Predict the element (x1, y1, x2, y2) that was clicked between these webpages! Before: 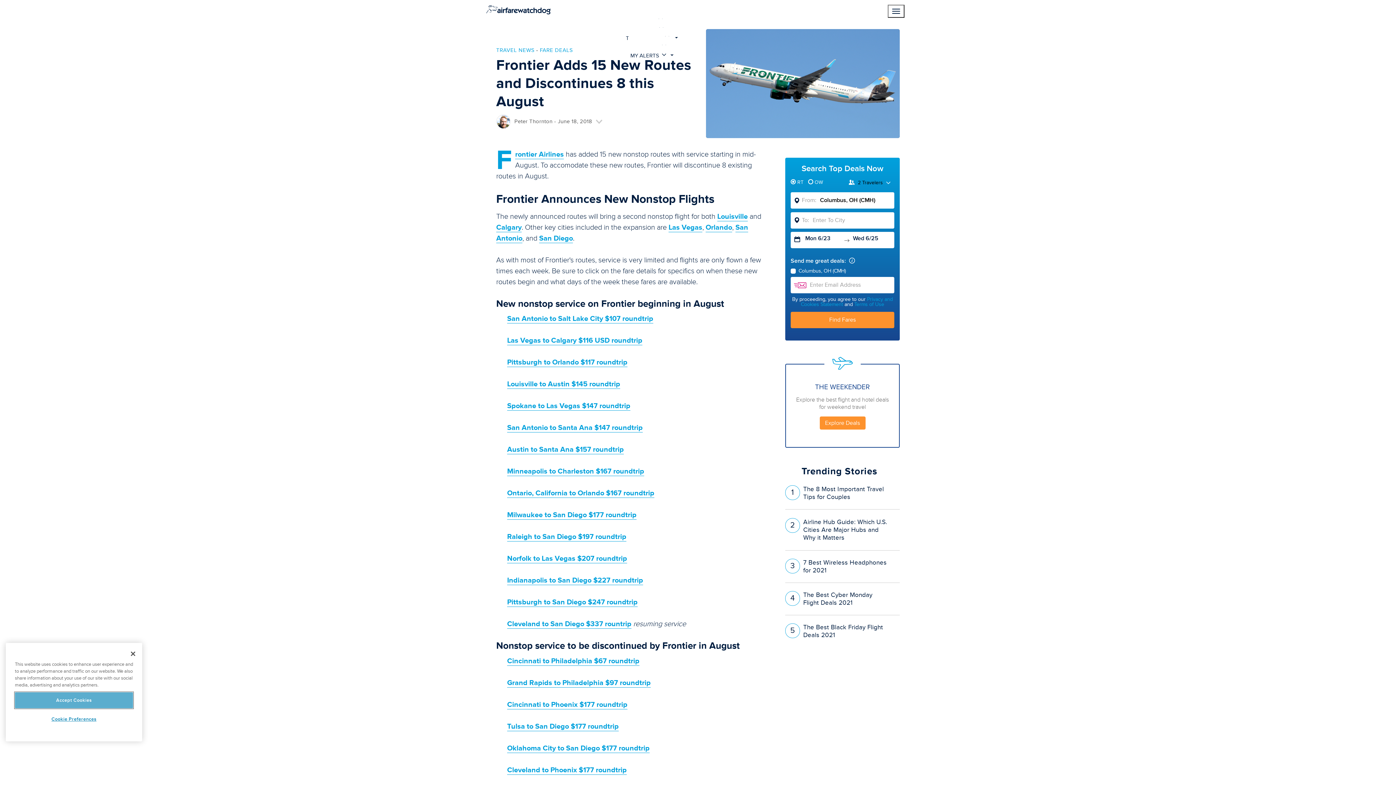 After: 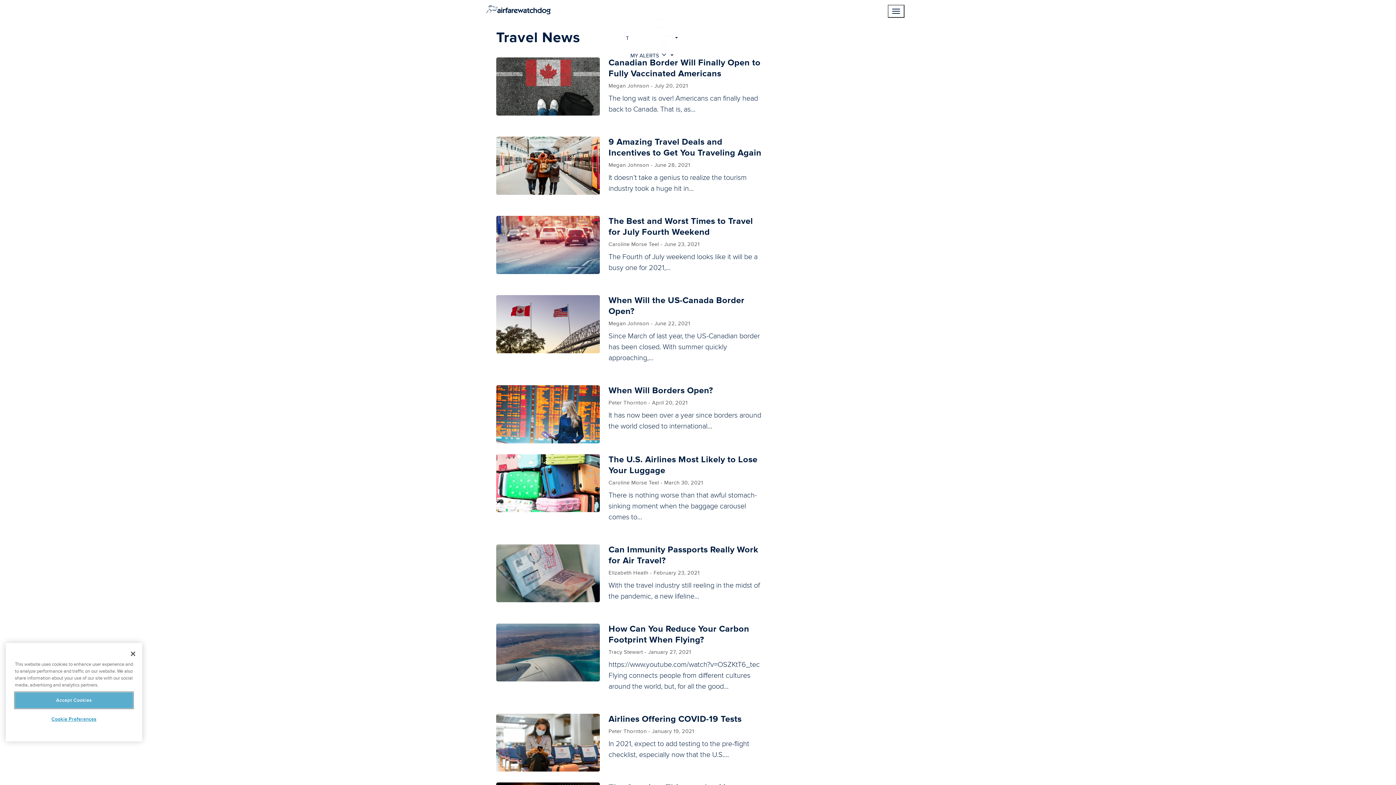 Action: label: TRAVEL NEWS bbox: (496, 46, 534, 53)